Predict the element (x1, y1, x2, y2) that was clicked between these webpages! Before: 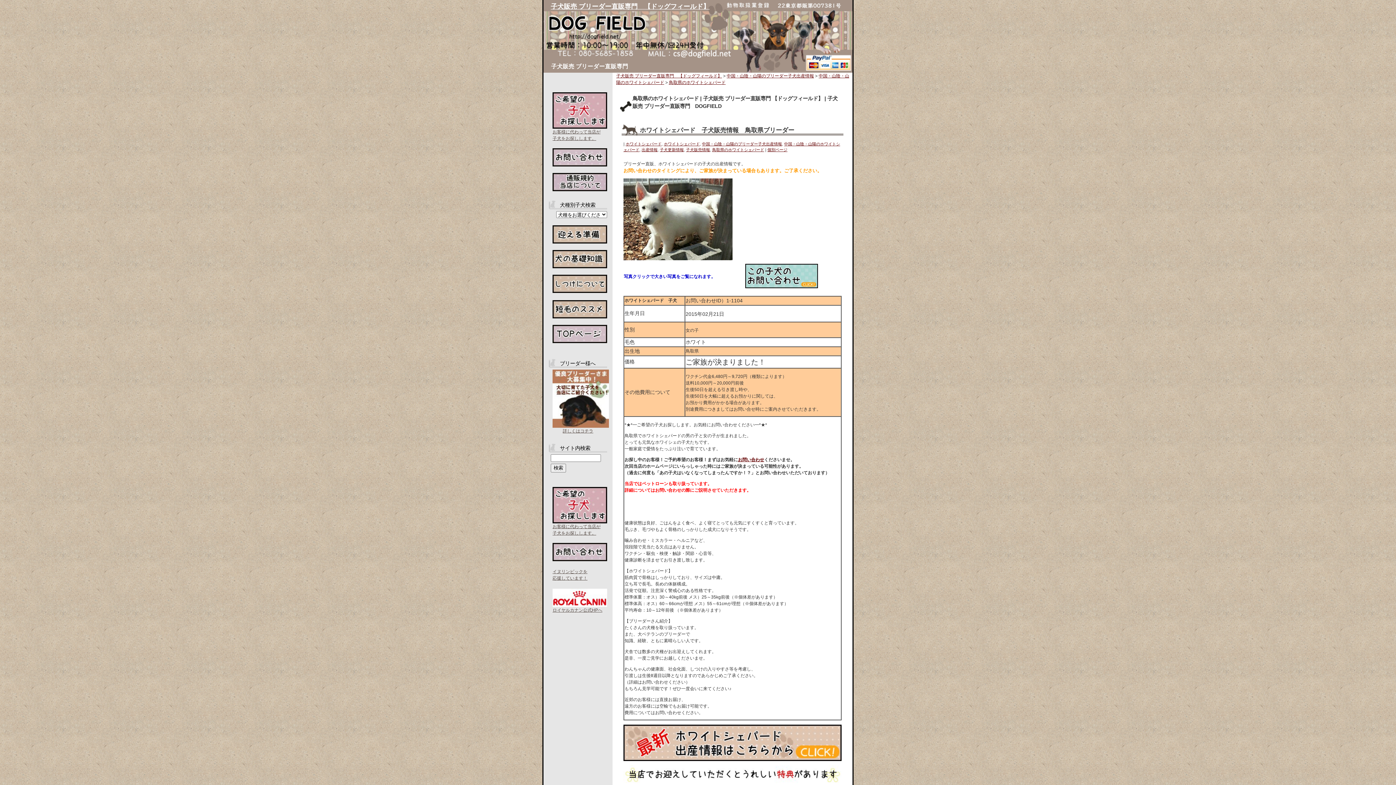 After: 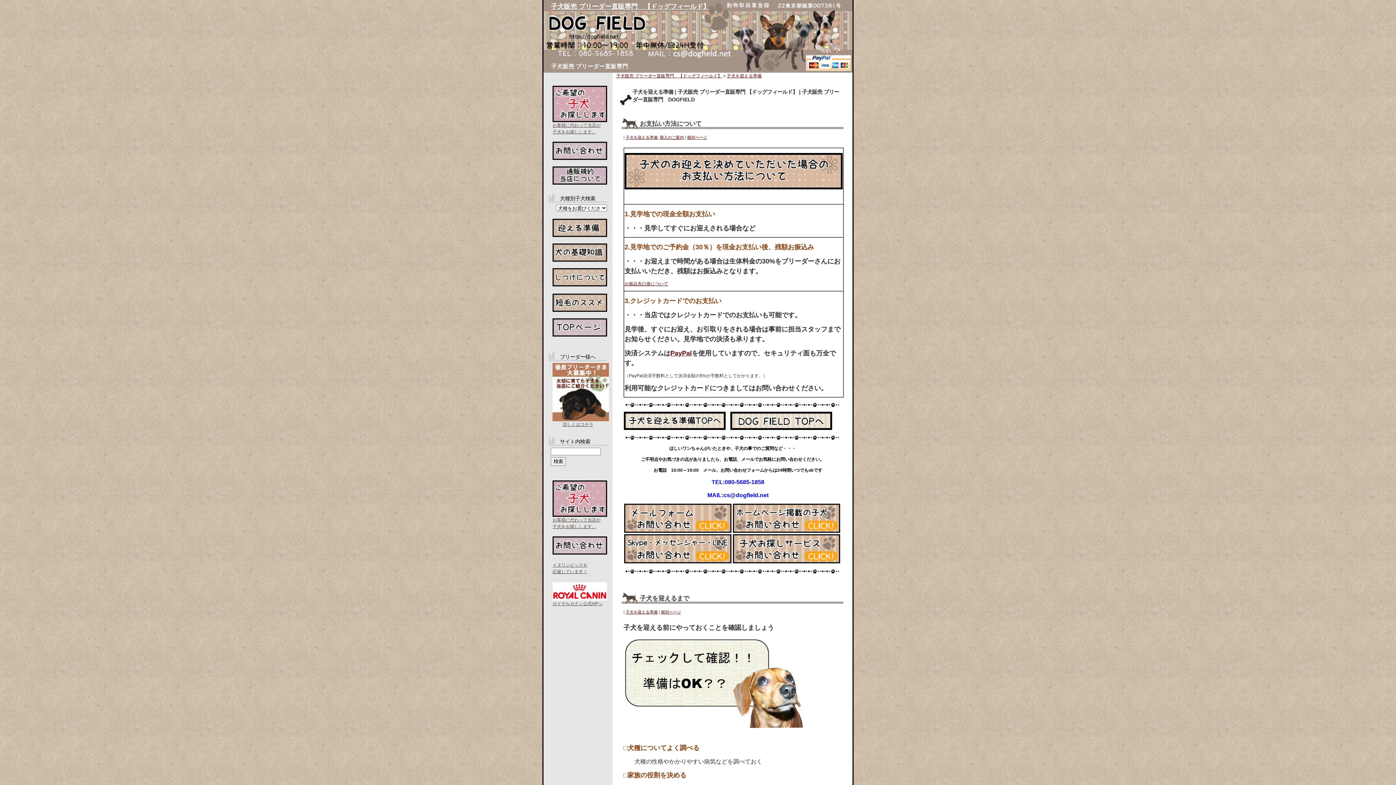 Action: bbox: (552, 239, 607, 244)